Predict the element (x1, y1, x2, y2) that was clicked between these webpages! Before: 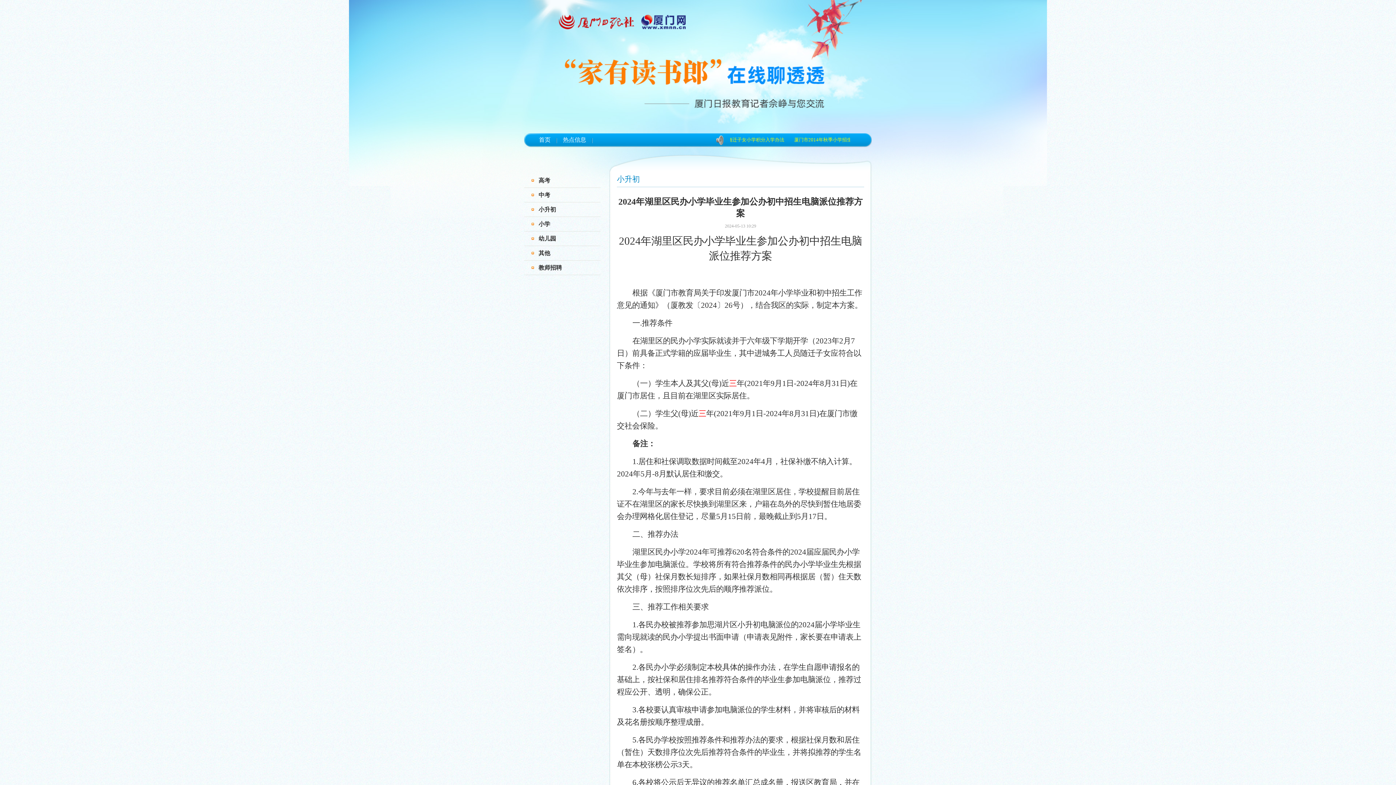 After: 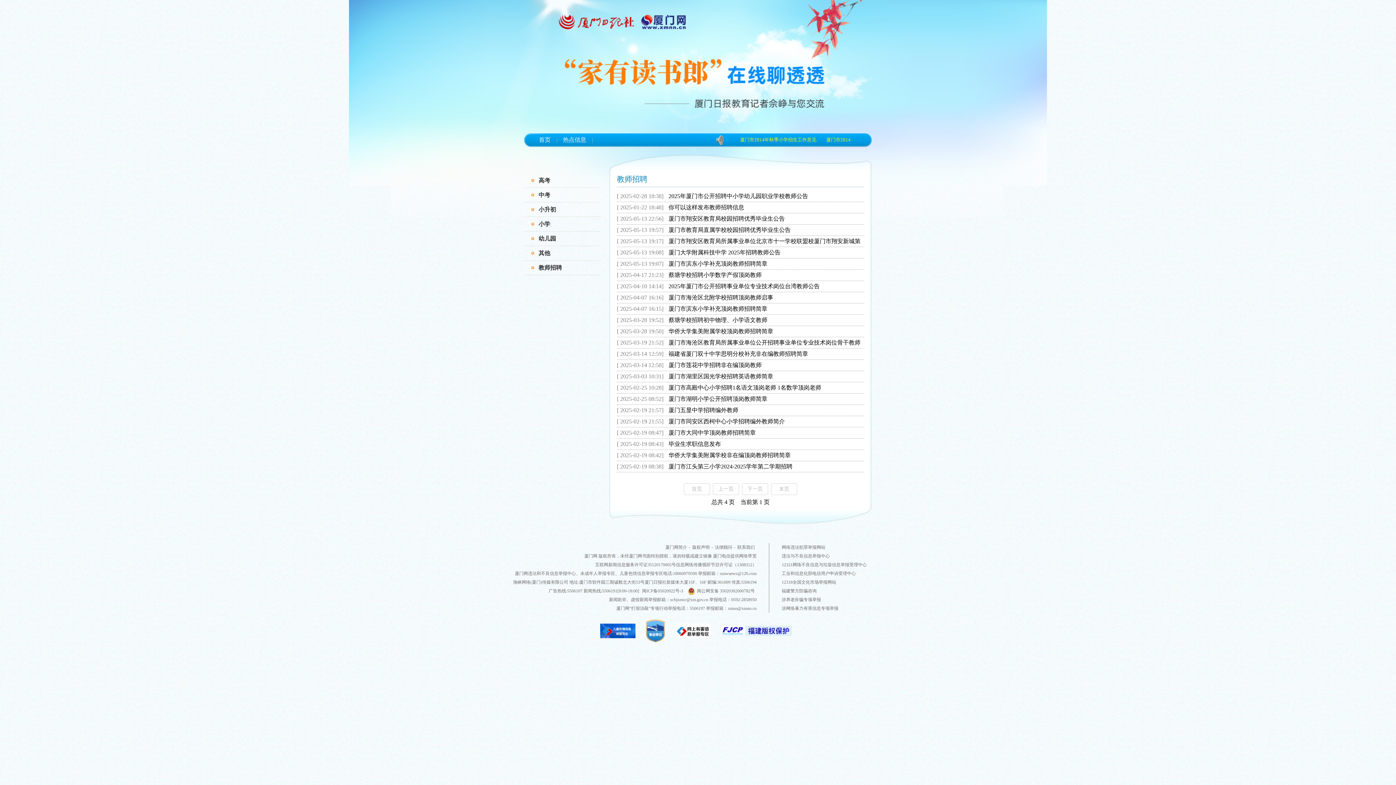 Action: label: 教师招聘 bbox: (538, 264, 562, 270)